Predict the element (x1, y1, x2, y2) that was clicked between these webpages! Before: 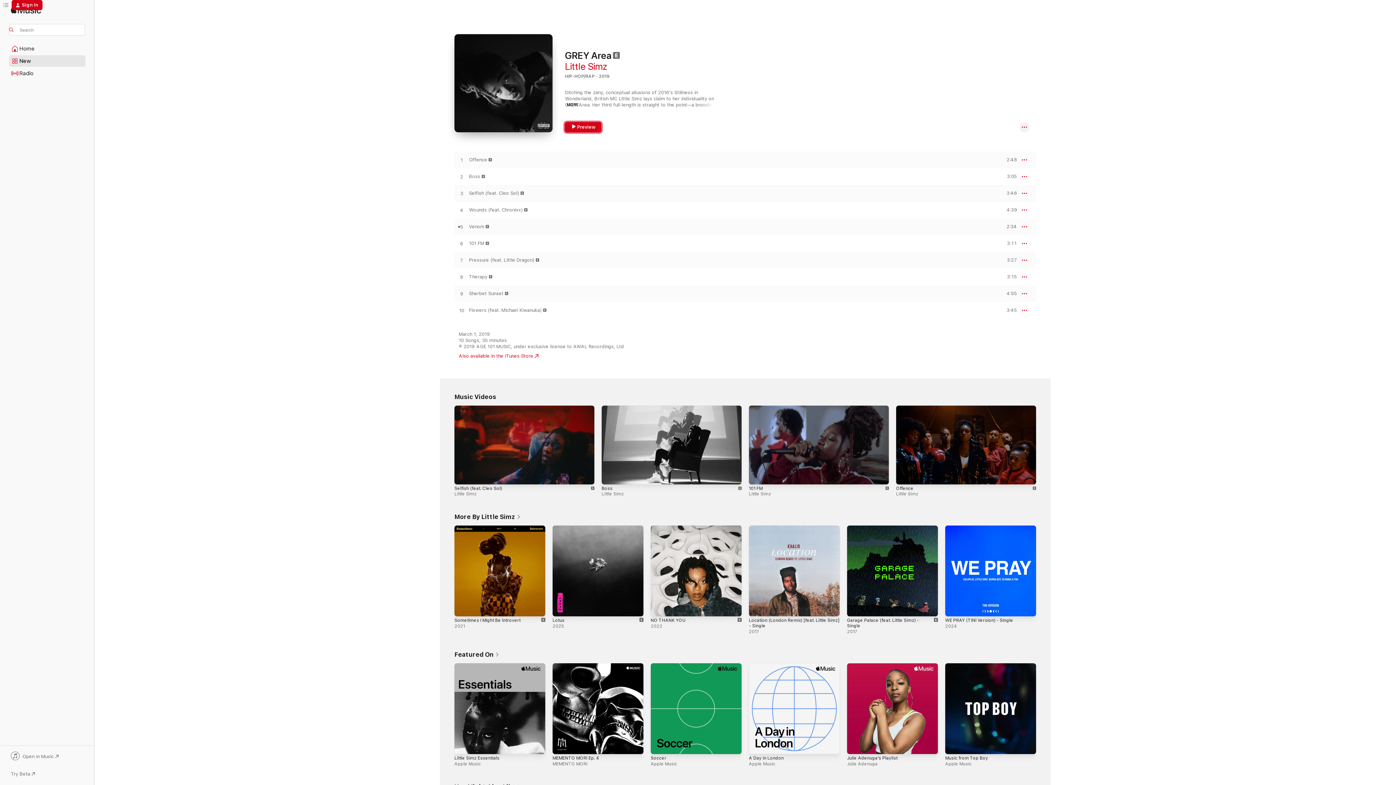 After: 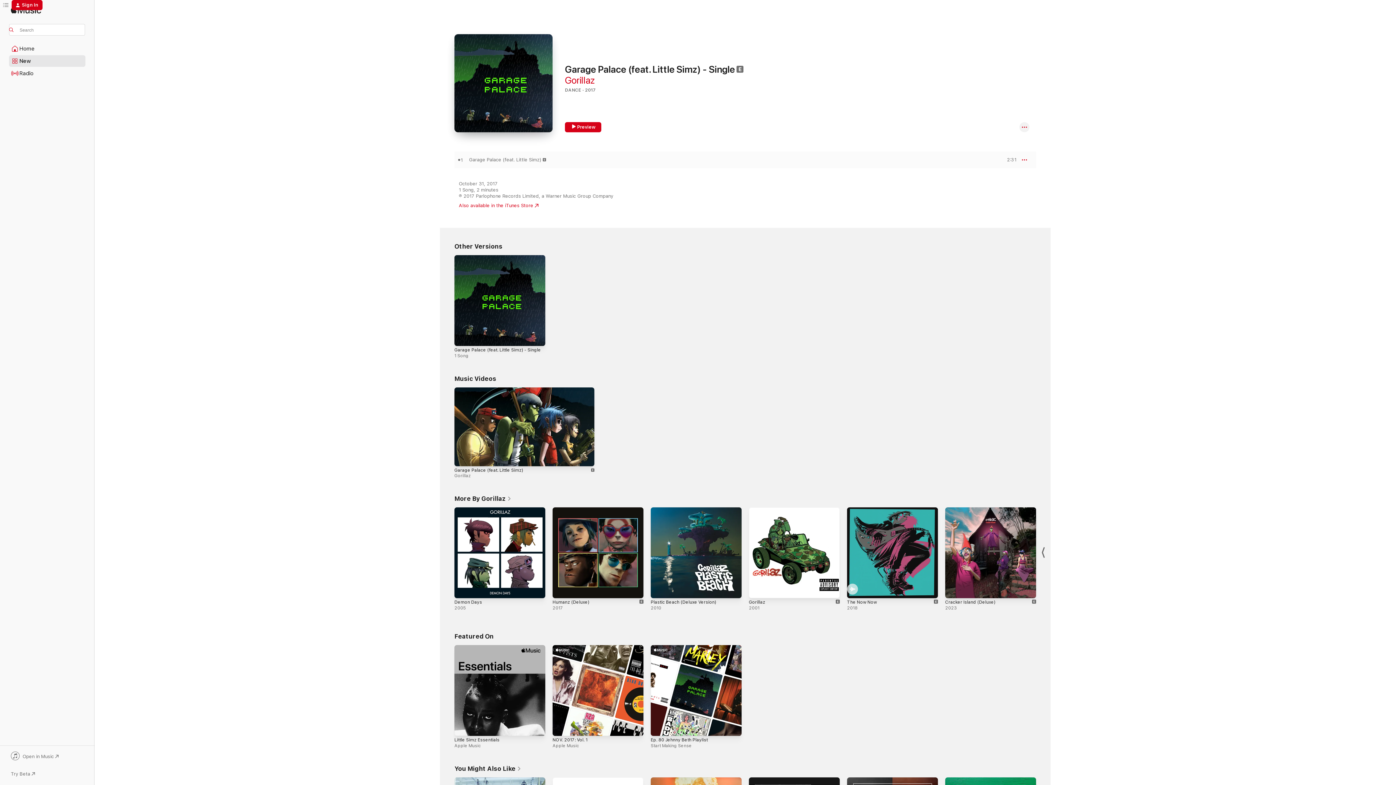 Action: label: Explicit, Garage Palace (feat. Little Simz) - Single, 2017 bbox: (847, 525, 938, 616)